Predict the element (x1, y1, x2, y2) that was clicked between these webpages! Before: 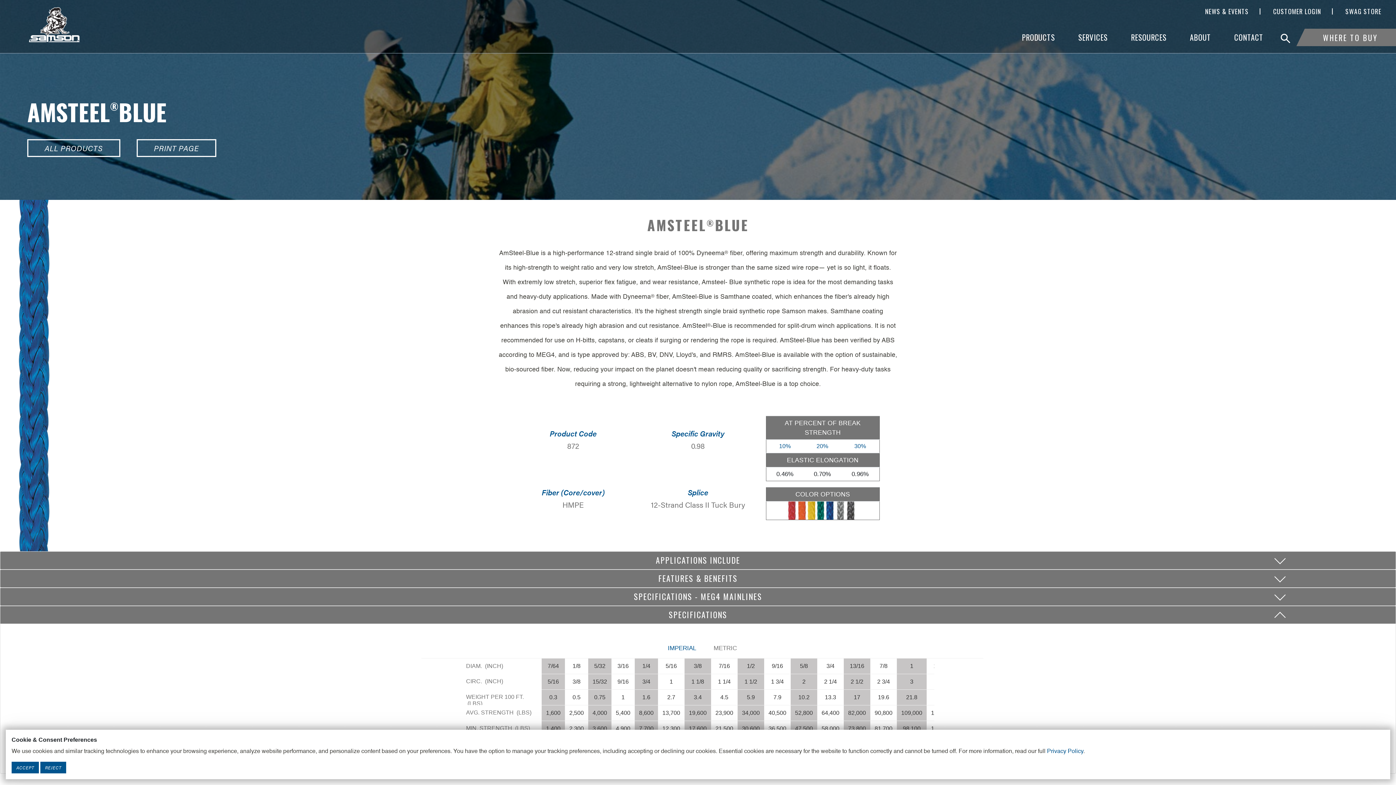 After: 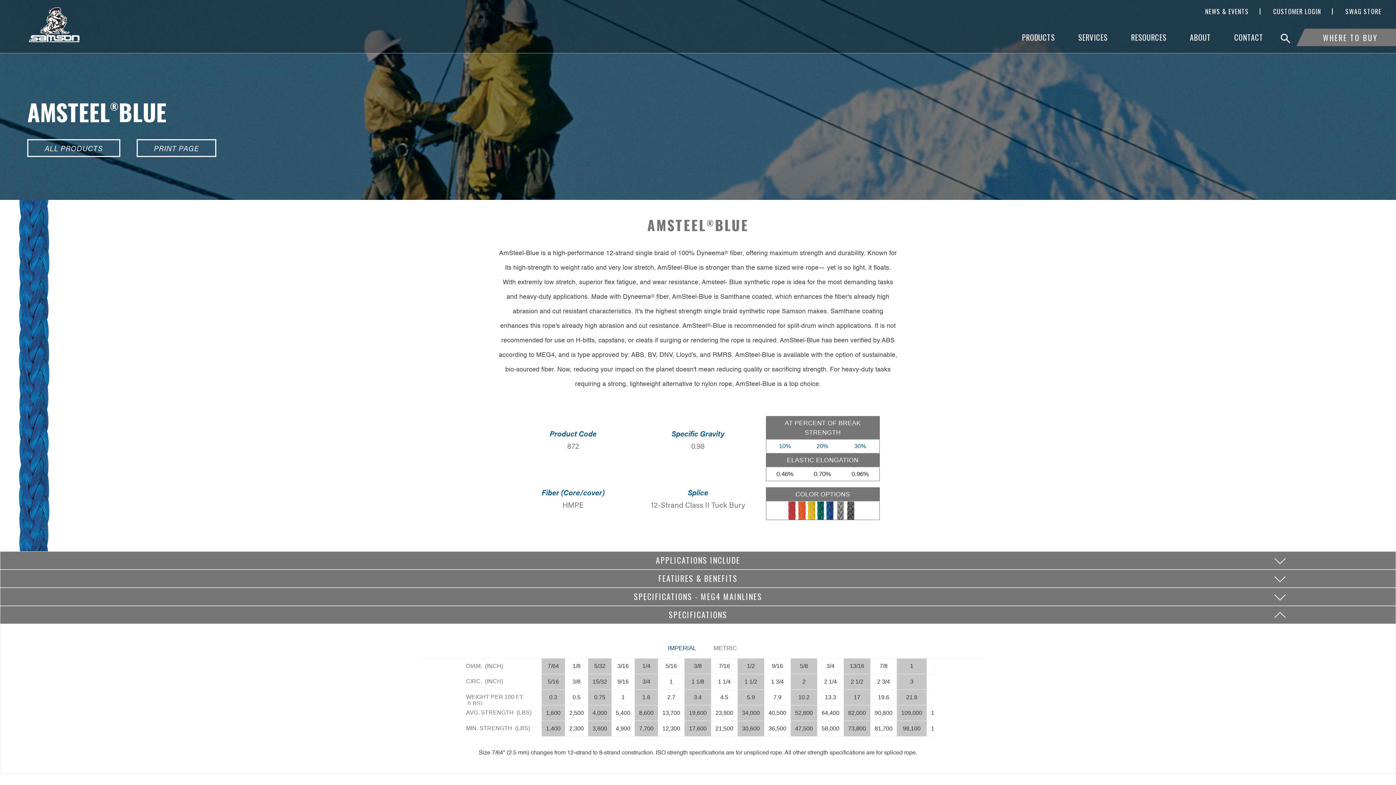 Action: bbox: (11, 762, 38, 773) label: ACCEPT